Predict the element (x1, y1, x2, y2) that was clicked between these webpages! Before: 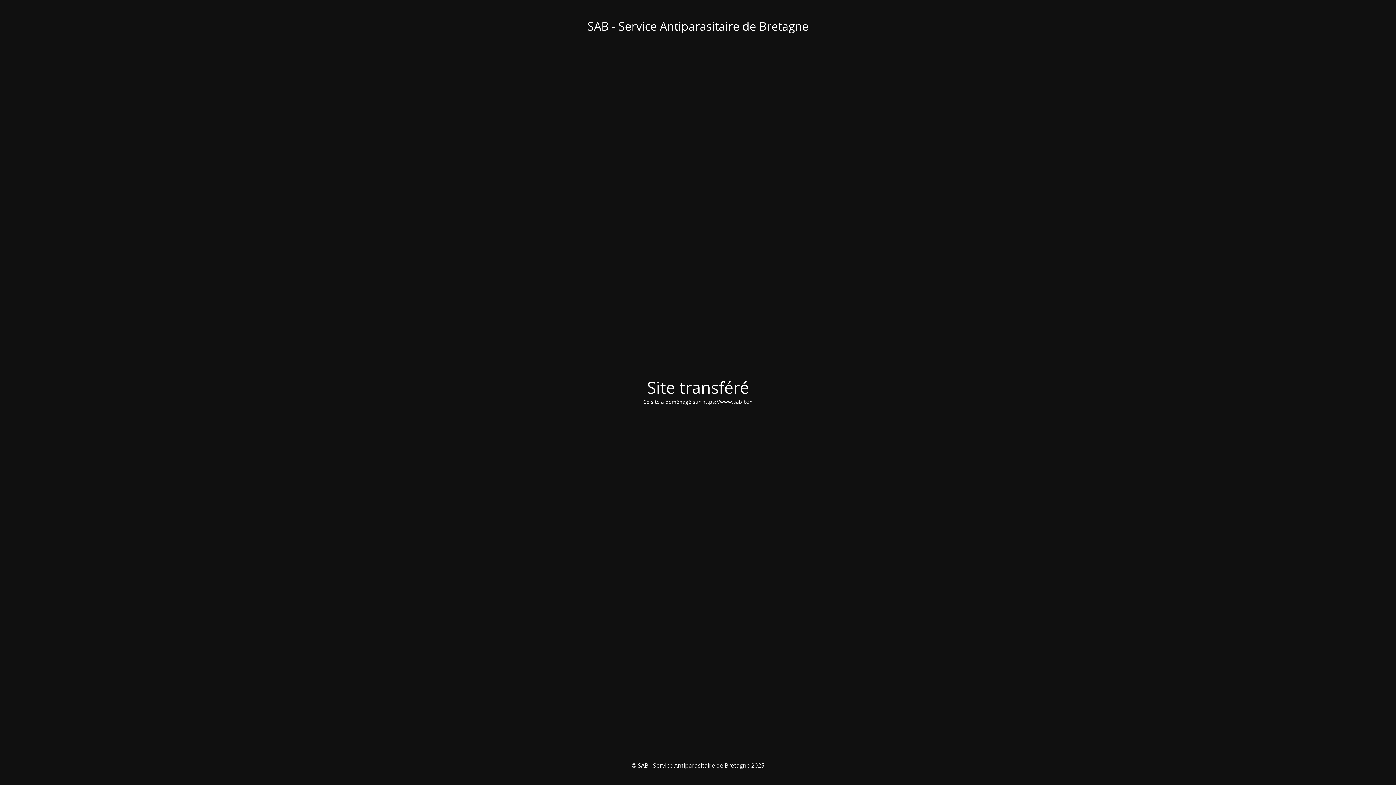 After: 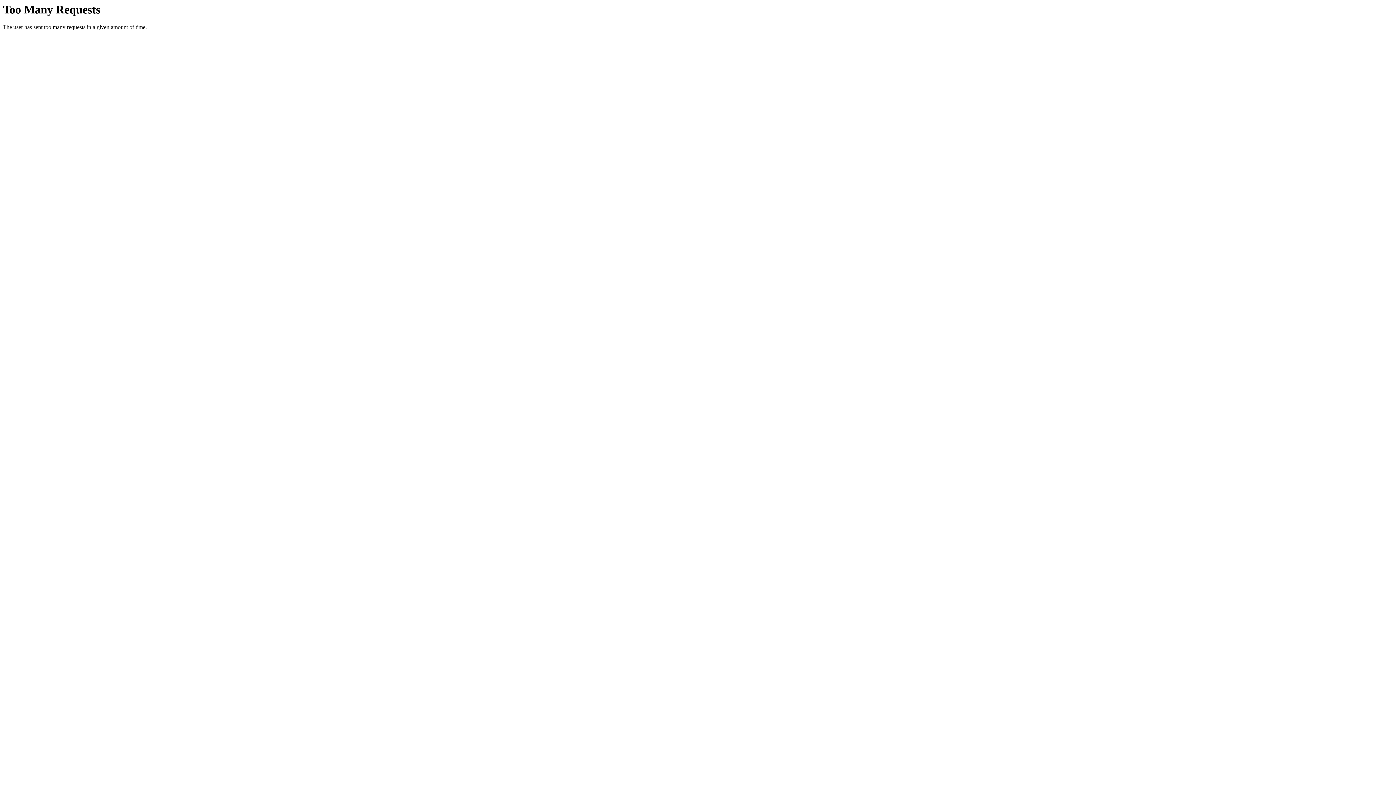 Action: bbox: (702, 398, 752, 405) label: https://www.sab.bzh